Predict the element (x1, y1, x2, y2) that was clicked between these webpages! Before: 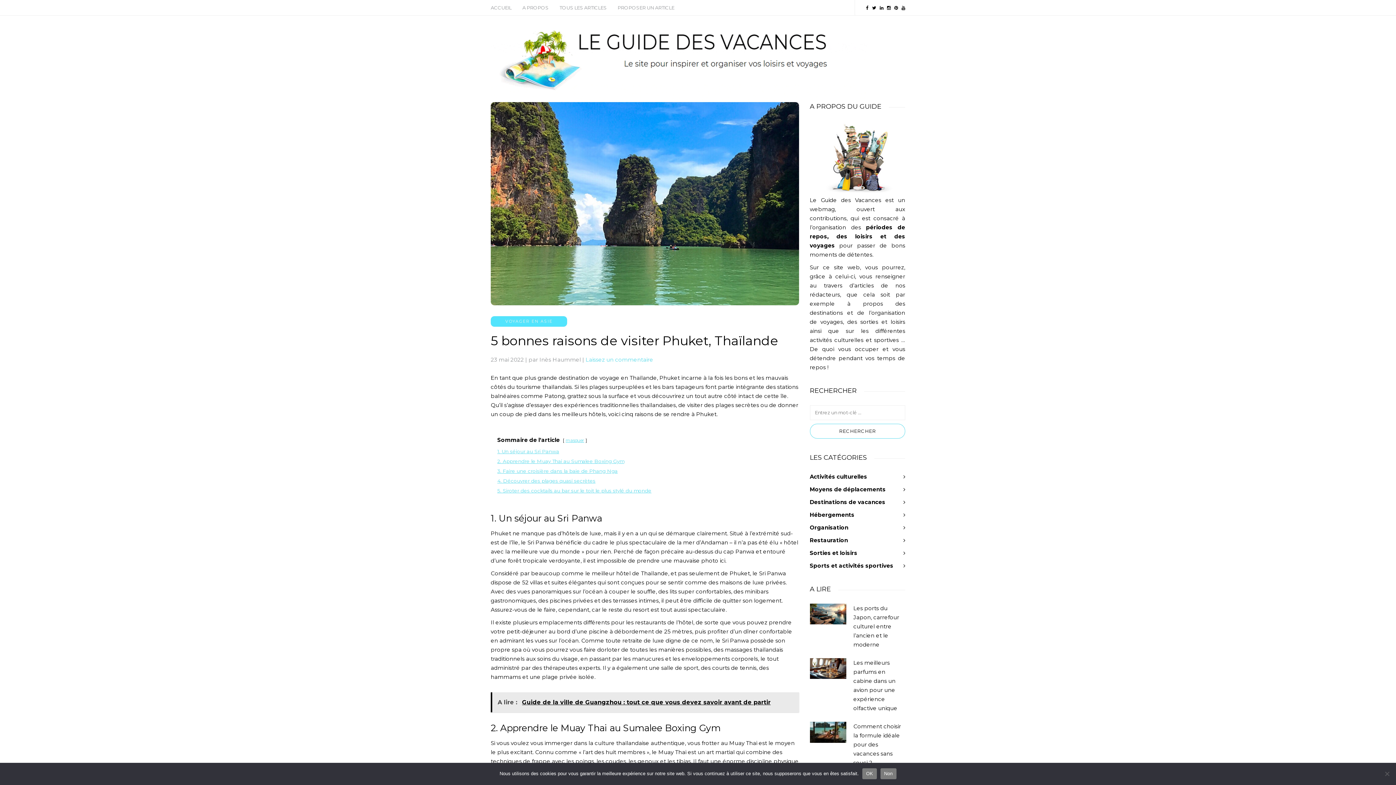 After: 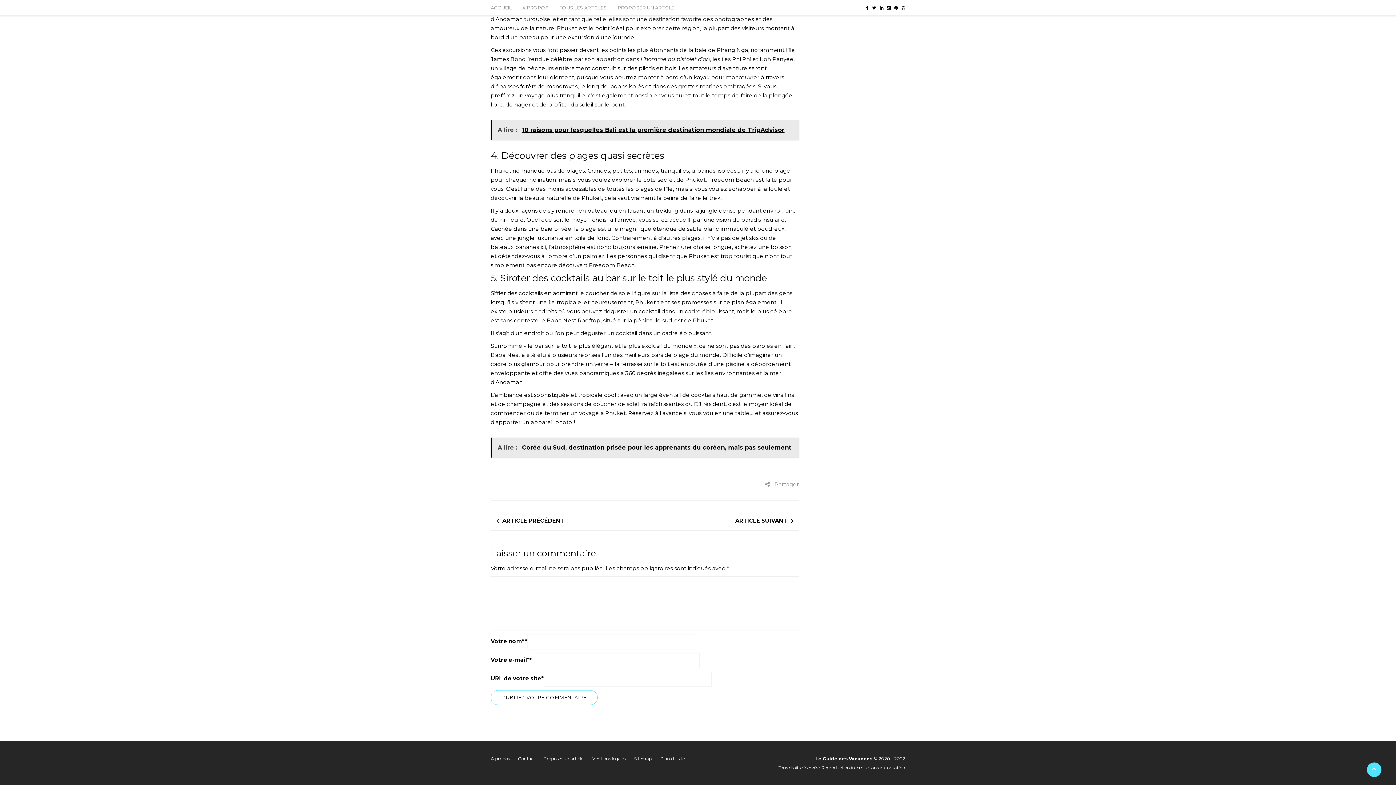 Action: label: Laissez un commentaire bbox: (585, 356, 653, 363)